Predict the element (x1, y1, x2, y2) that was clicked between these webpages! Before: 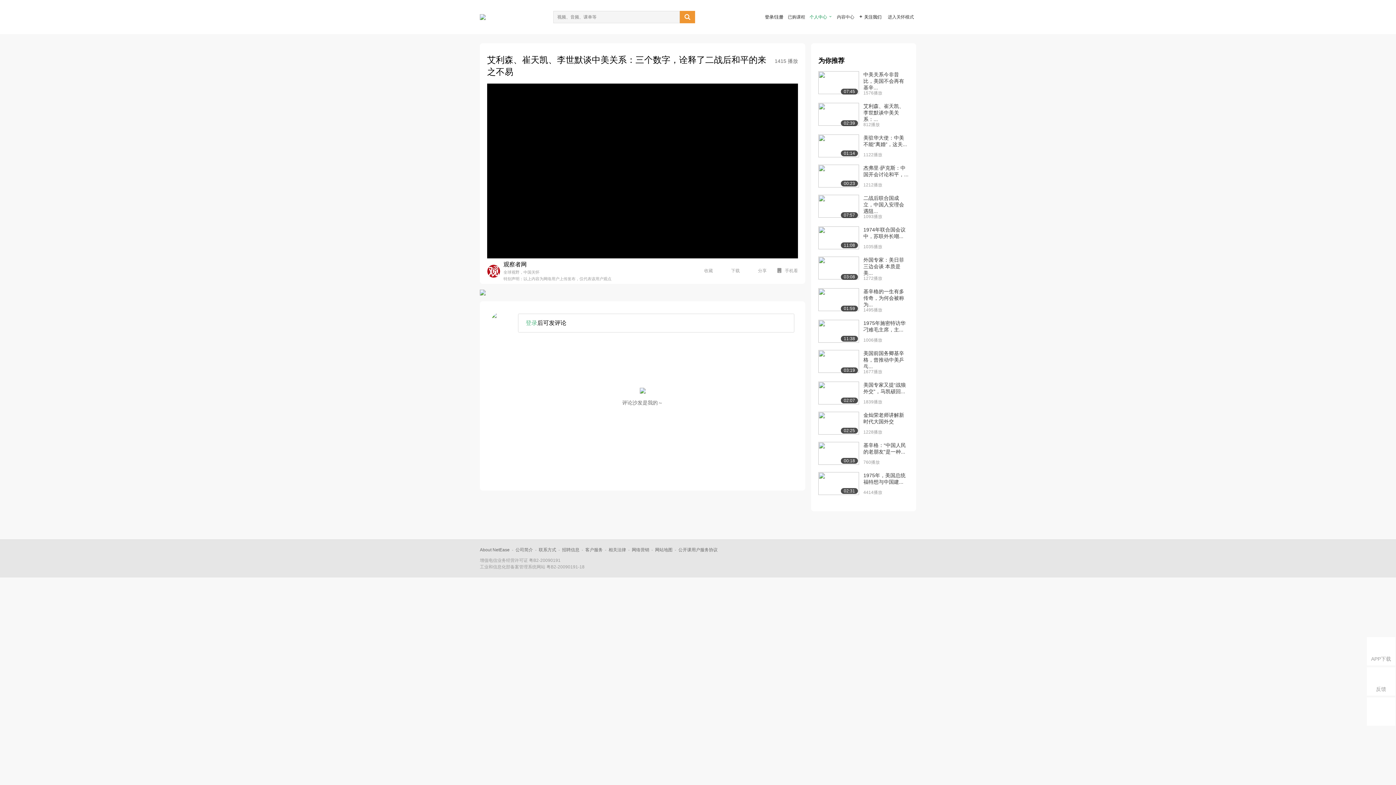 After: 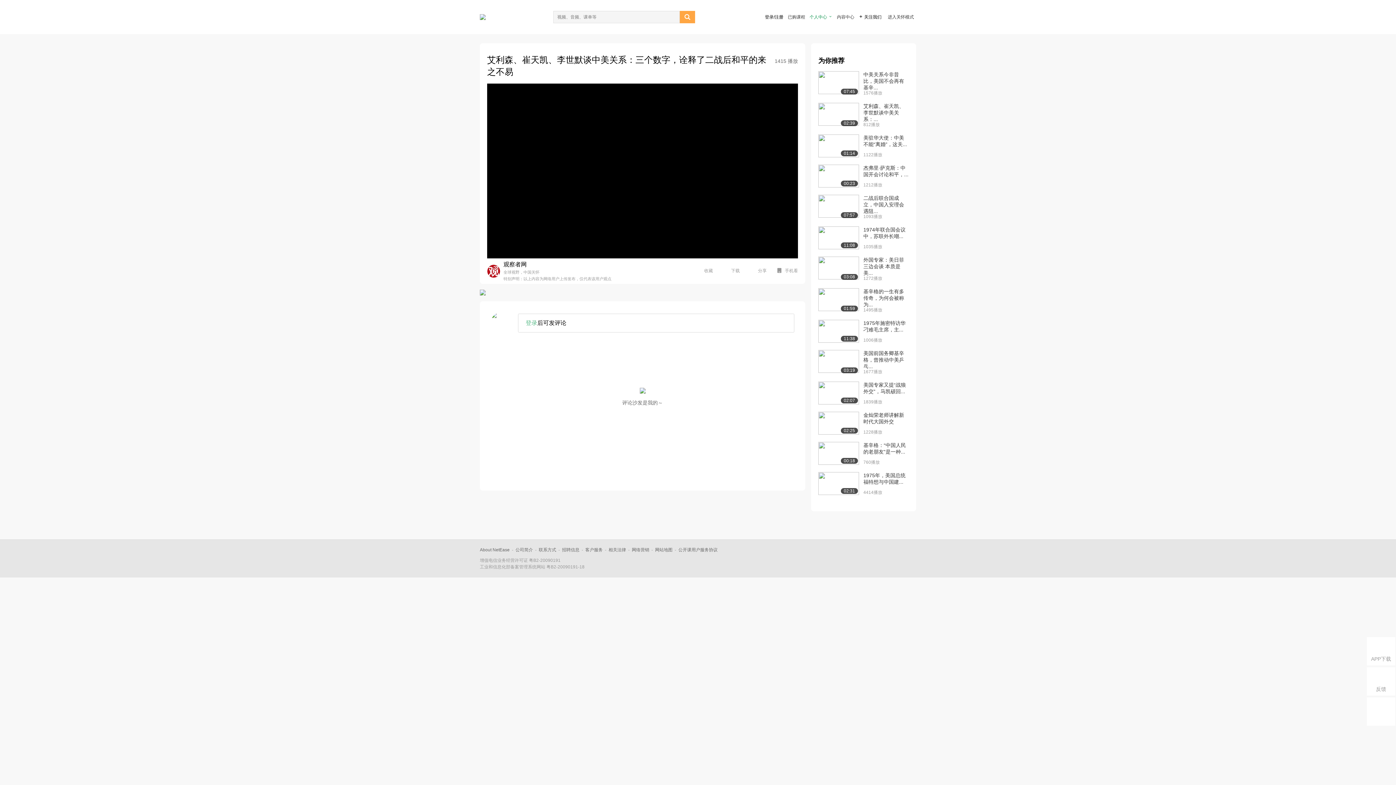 Action: label:  bbox: (680, 10, 695, 23)